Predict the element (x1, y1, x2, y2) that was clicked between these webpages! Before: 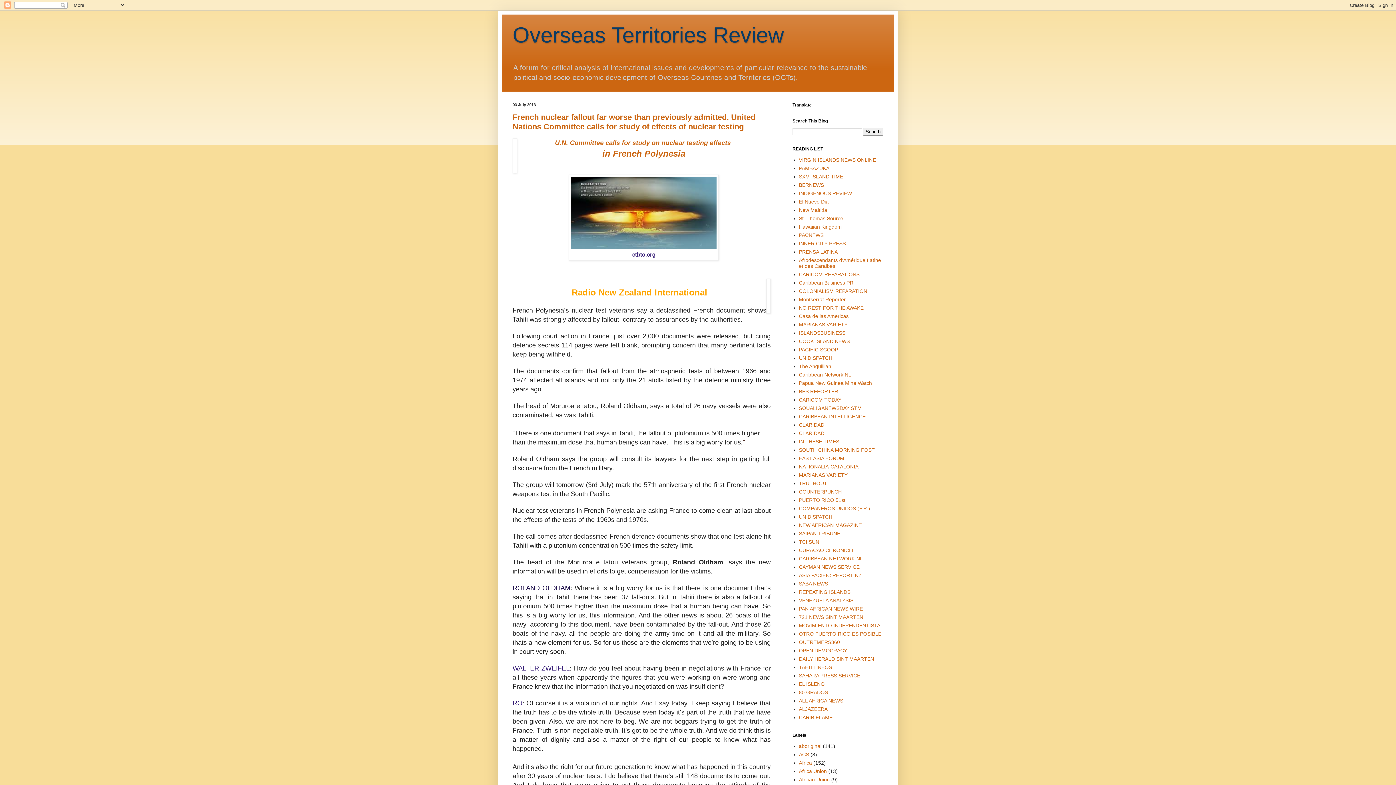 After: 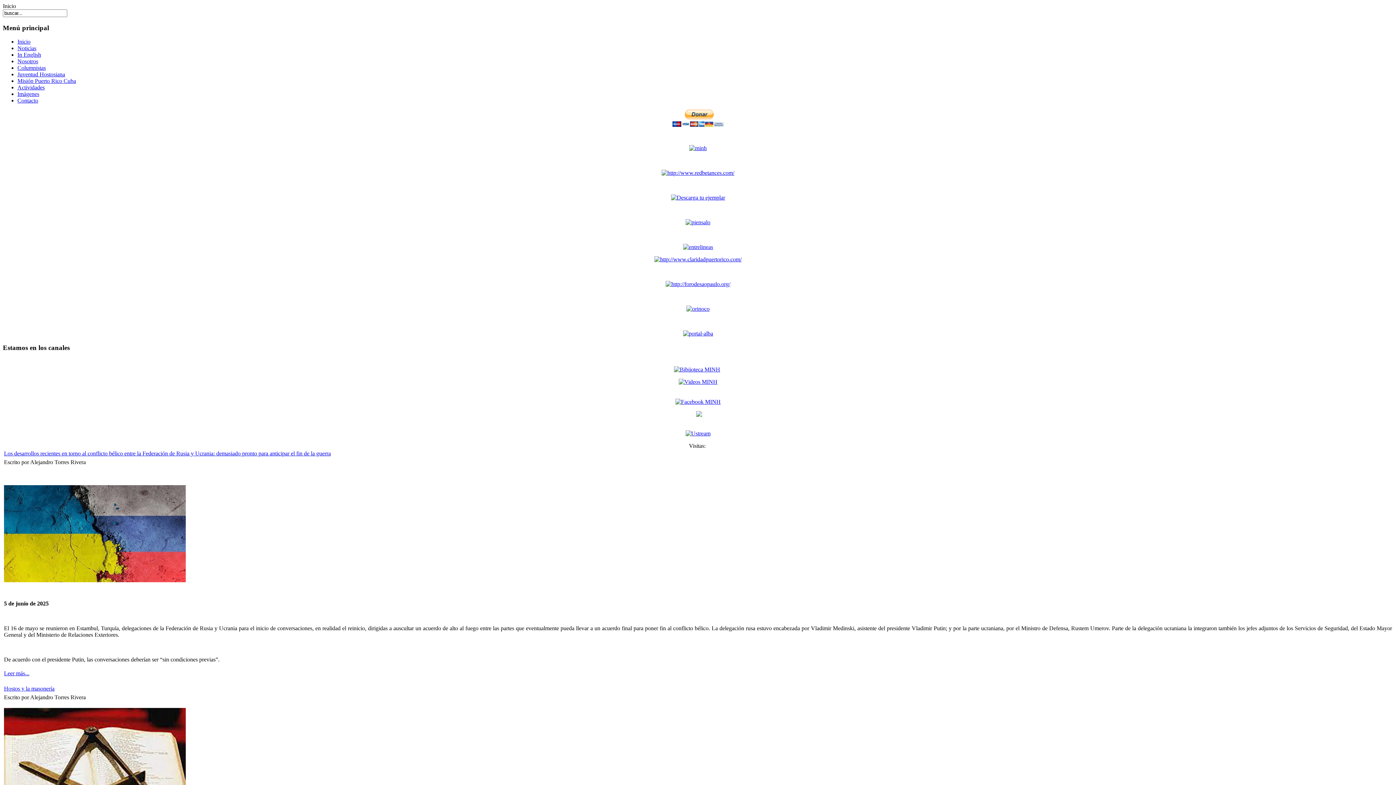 Action: bbox: (799, 623, 880, 628) label: MOVIMIENTO INDEPENDENTISTA